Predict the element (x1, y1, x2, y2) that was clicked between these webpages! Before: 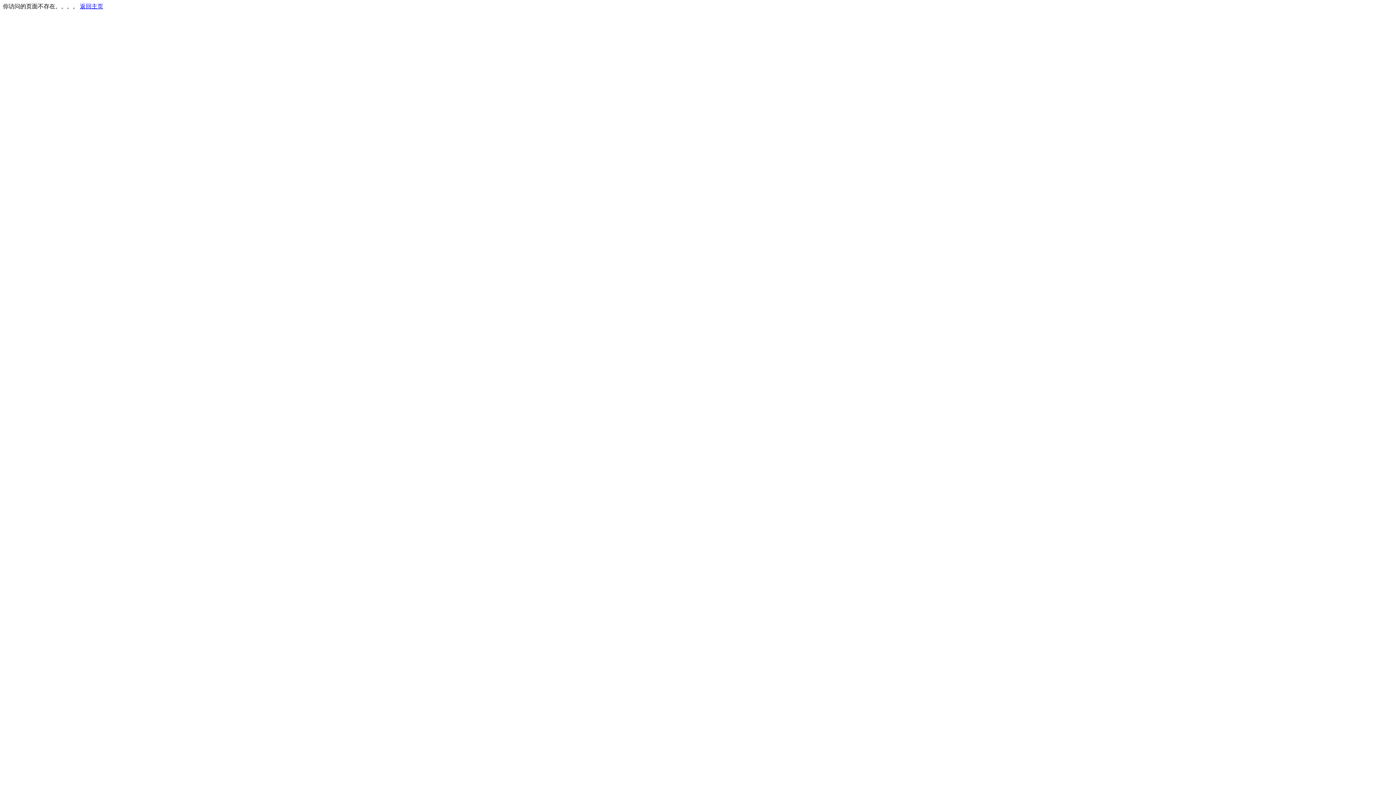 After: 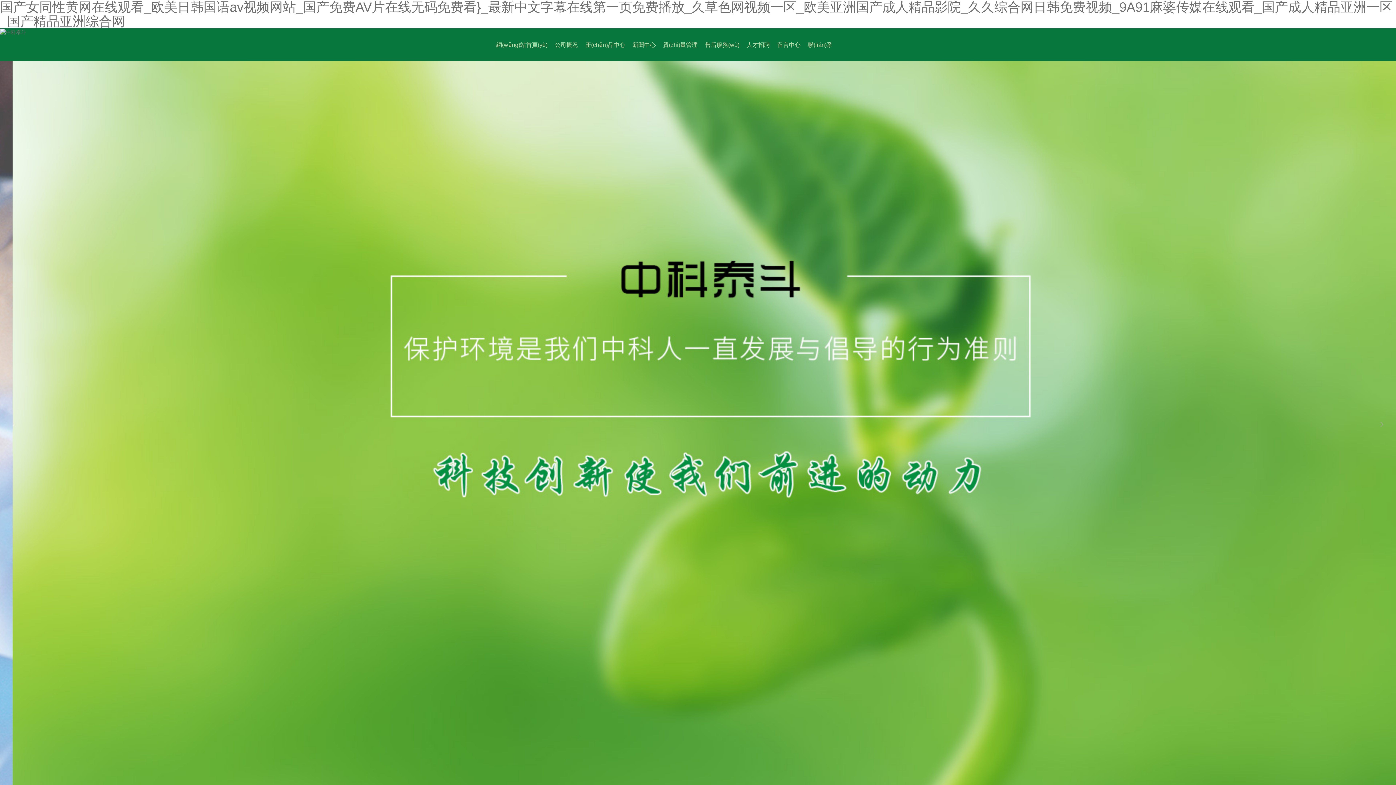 Action: label: 返回主页 bbox: (80, 3, 103, 9)